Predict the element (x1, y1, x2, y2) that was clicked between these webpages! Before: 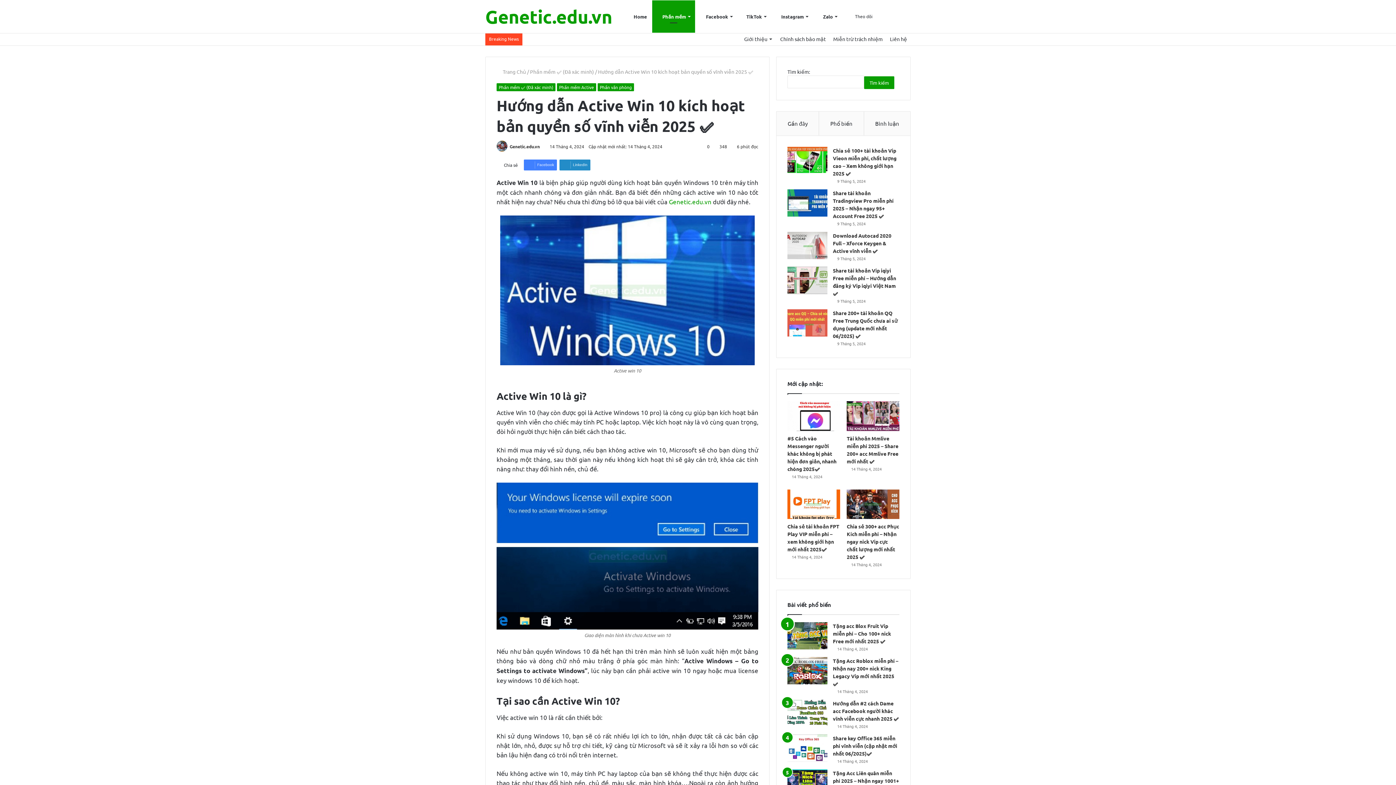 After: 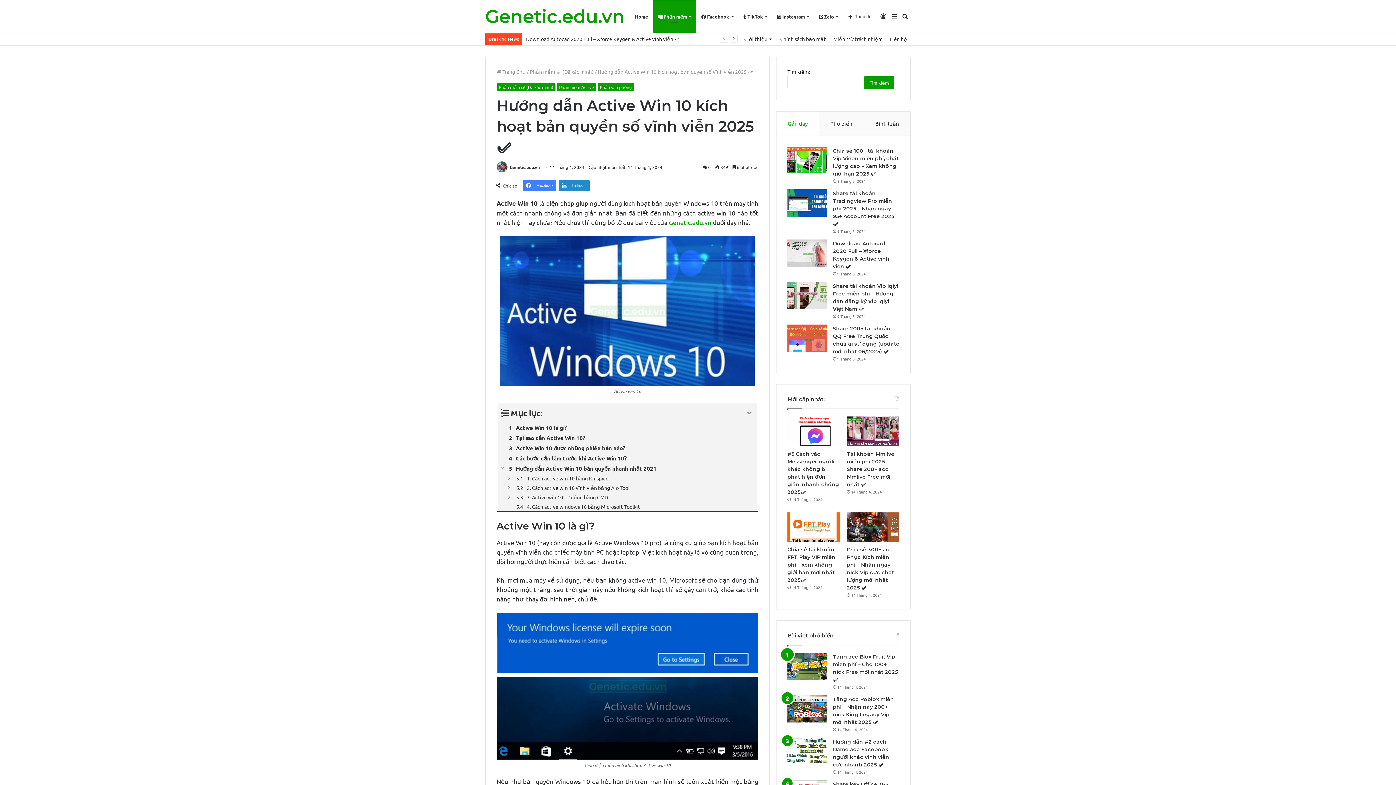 Action: label: Share key Office 365 miễn phí vĩnh viễn (cập nhật mới nhất 06/2025)✅ bbox: (787, 734, 827, 762)